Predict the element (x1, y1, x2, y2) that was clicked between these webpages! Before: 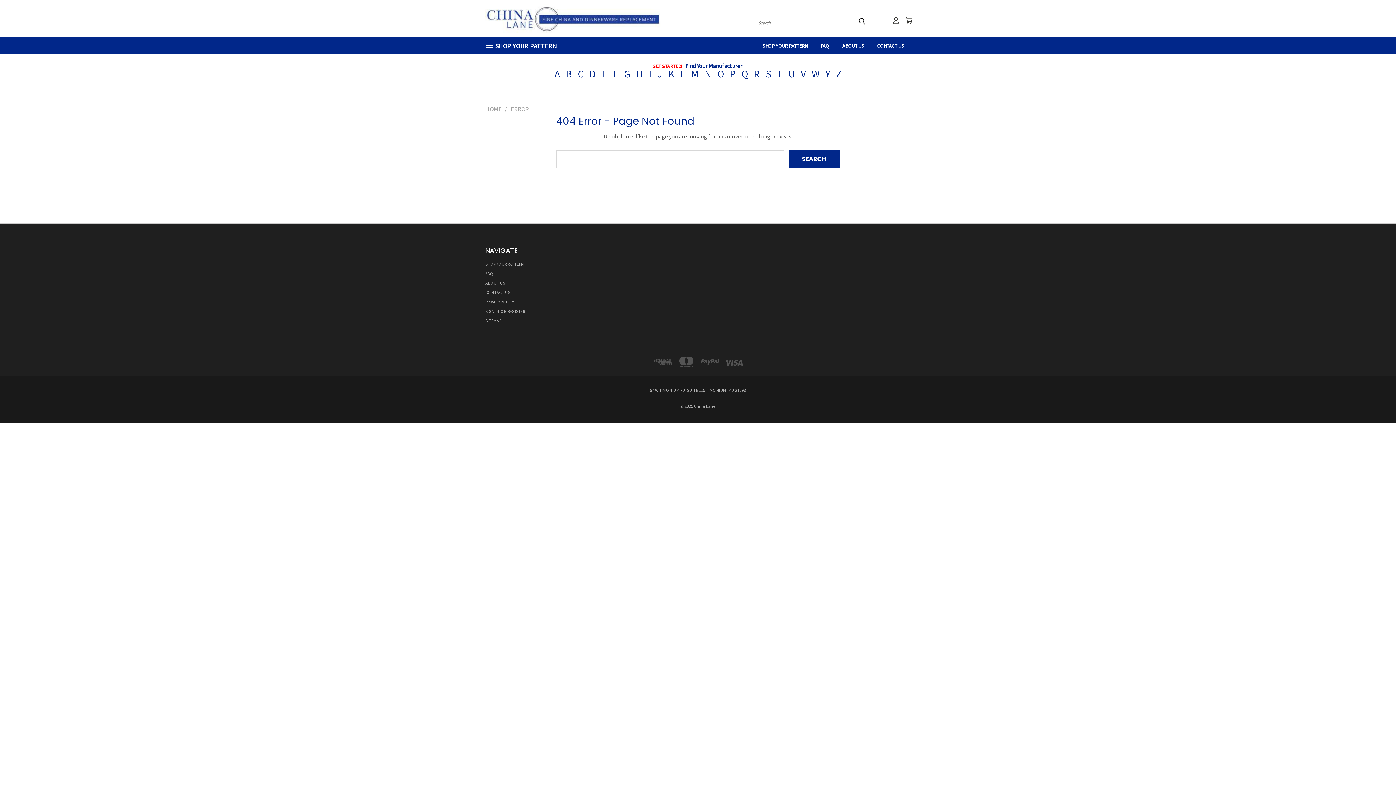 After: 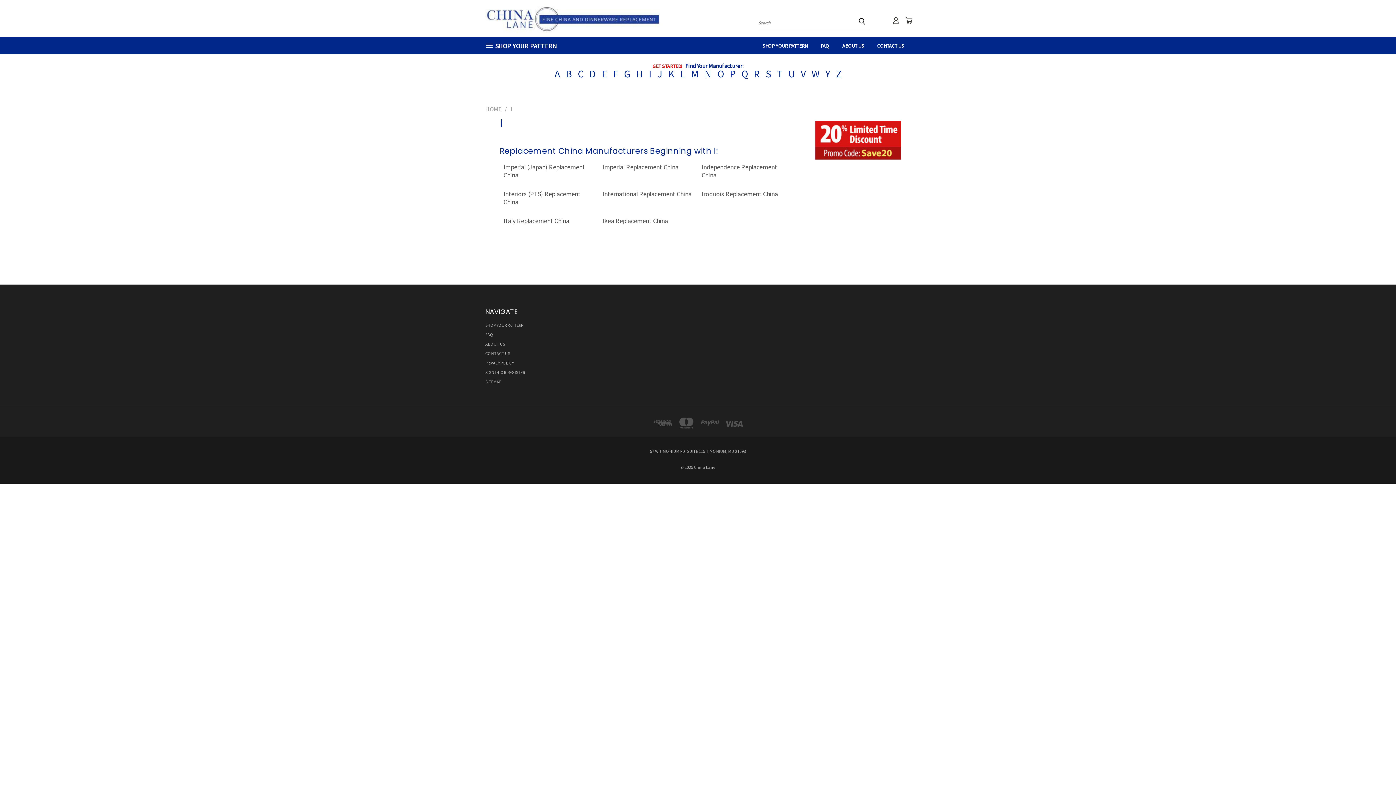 Action: label: I bbox: (646, 67, 654, 80)